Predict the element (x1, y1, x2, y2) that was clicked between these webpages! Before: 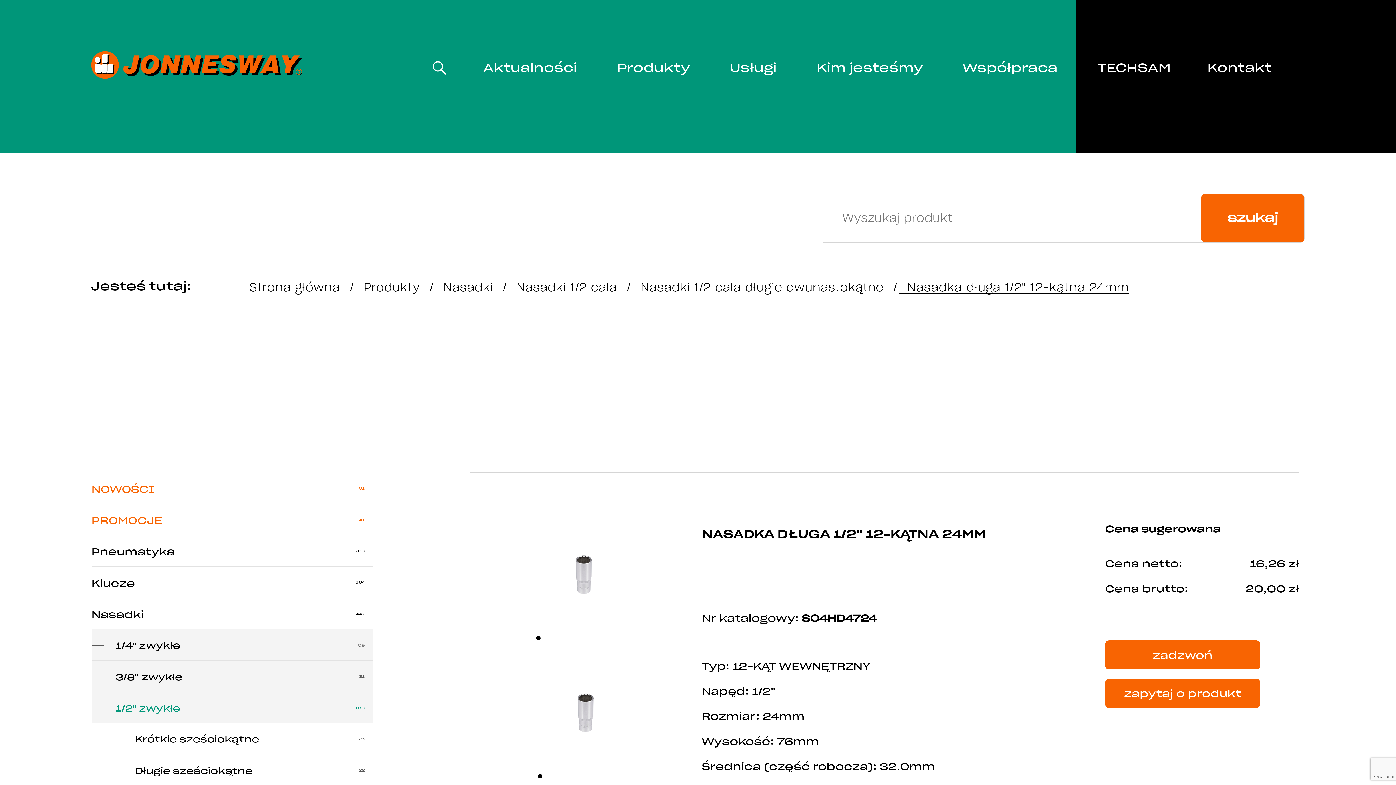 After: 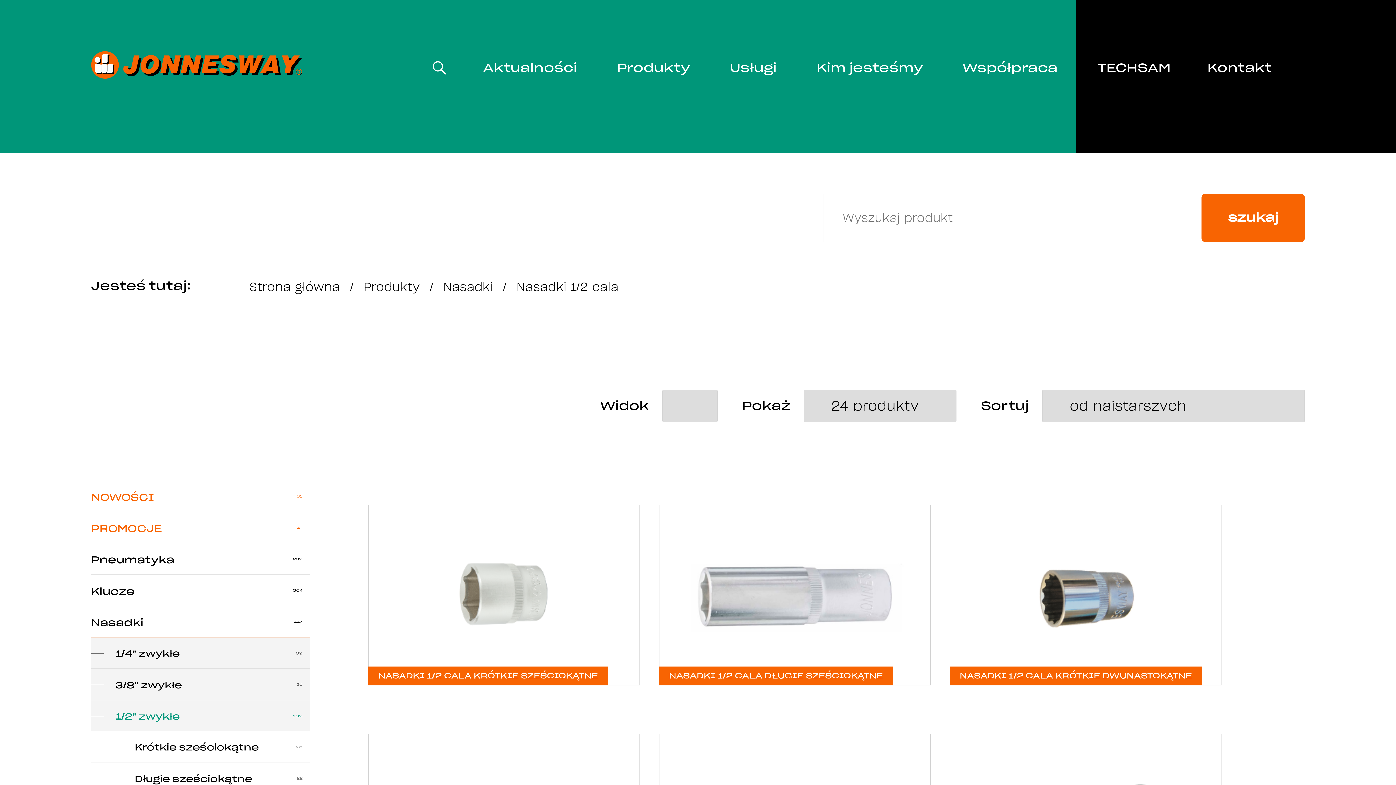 Action: bbox: (91, 692, 372, 723) label: 1/2" zwykłe